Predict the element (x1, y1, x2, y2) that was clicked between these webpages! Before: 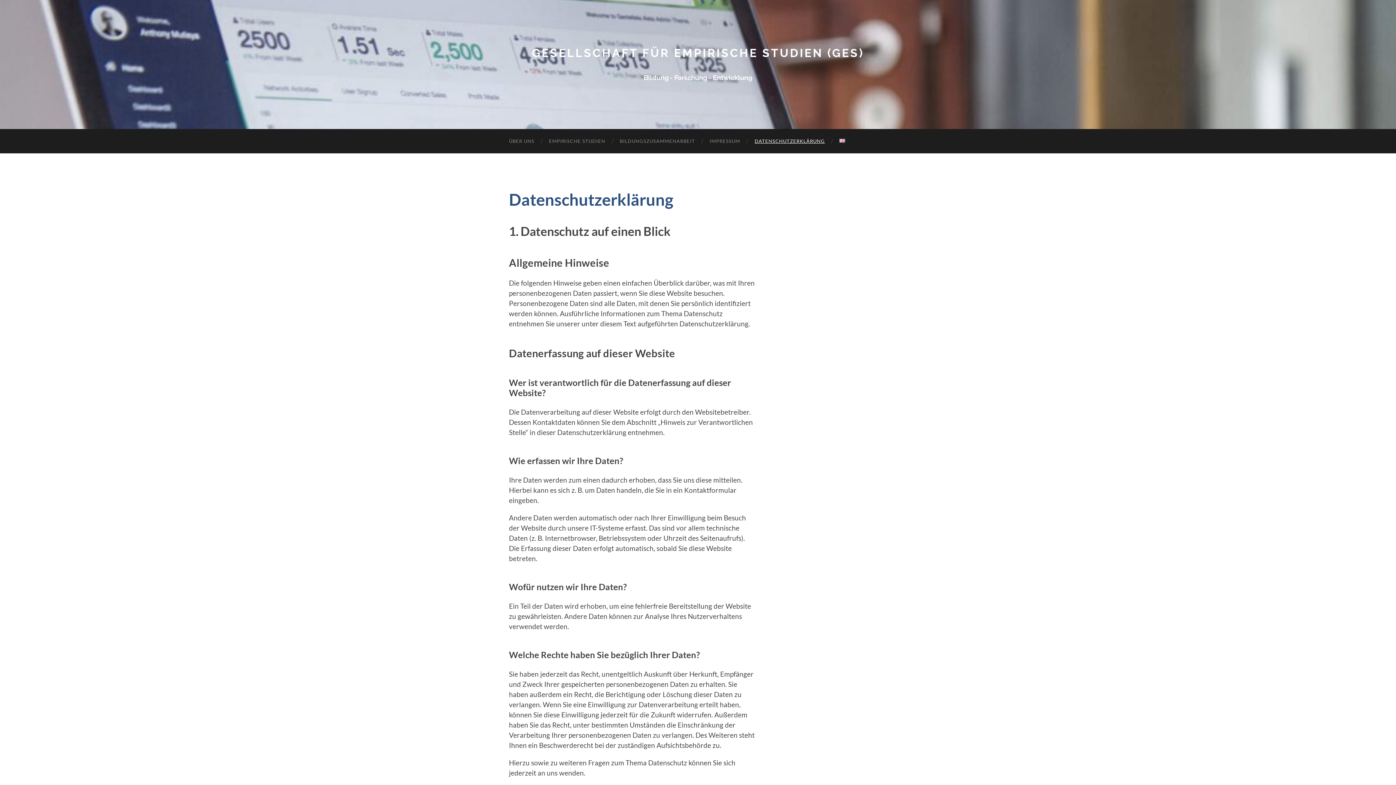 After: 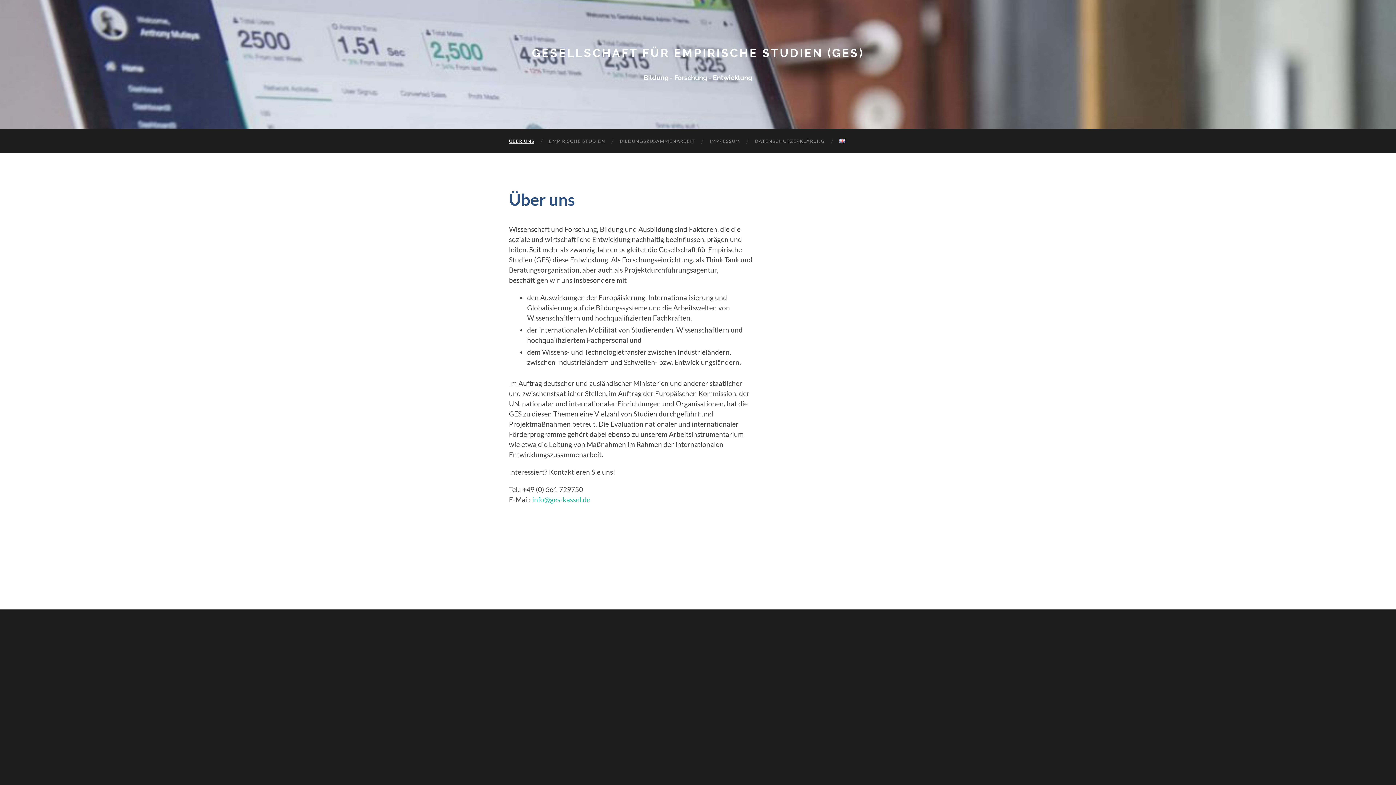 Action: bbox: (532, 46, 864, 59) label: GESELLSCHAFT FÜR EMPIRISCHE STUDIEN (GES)